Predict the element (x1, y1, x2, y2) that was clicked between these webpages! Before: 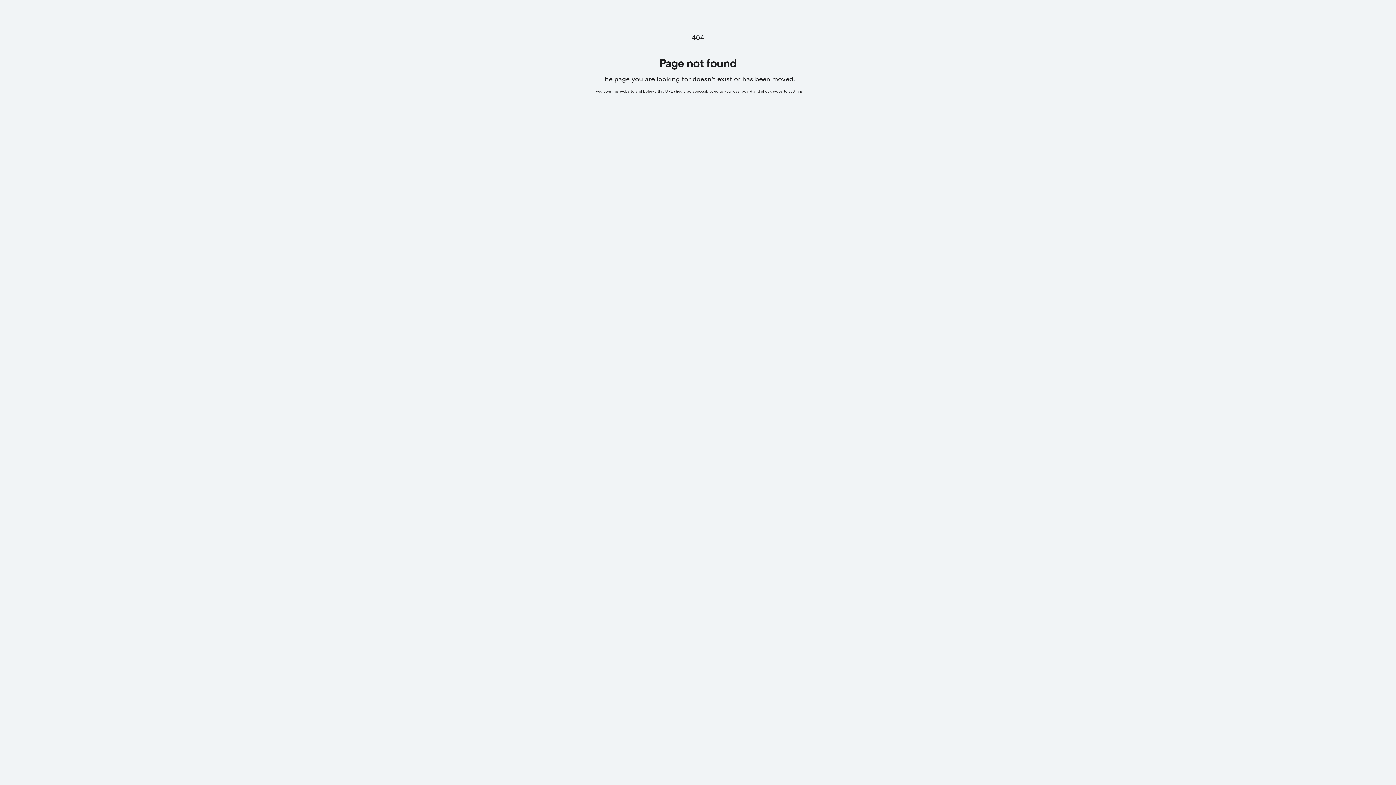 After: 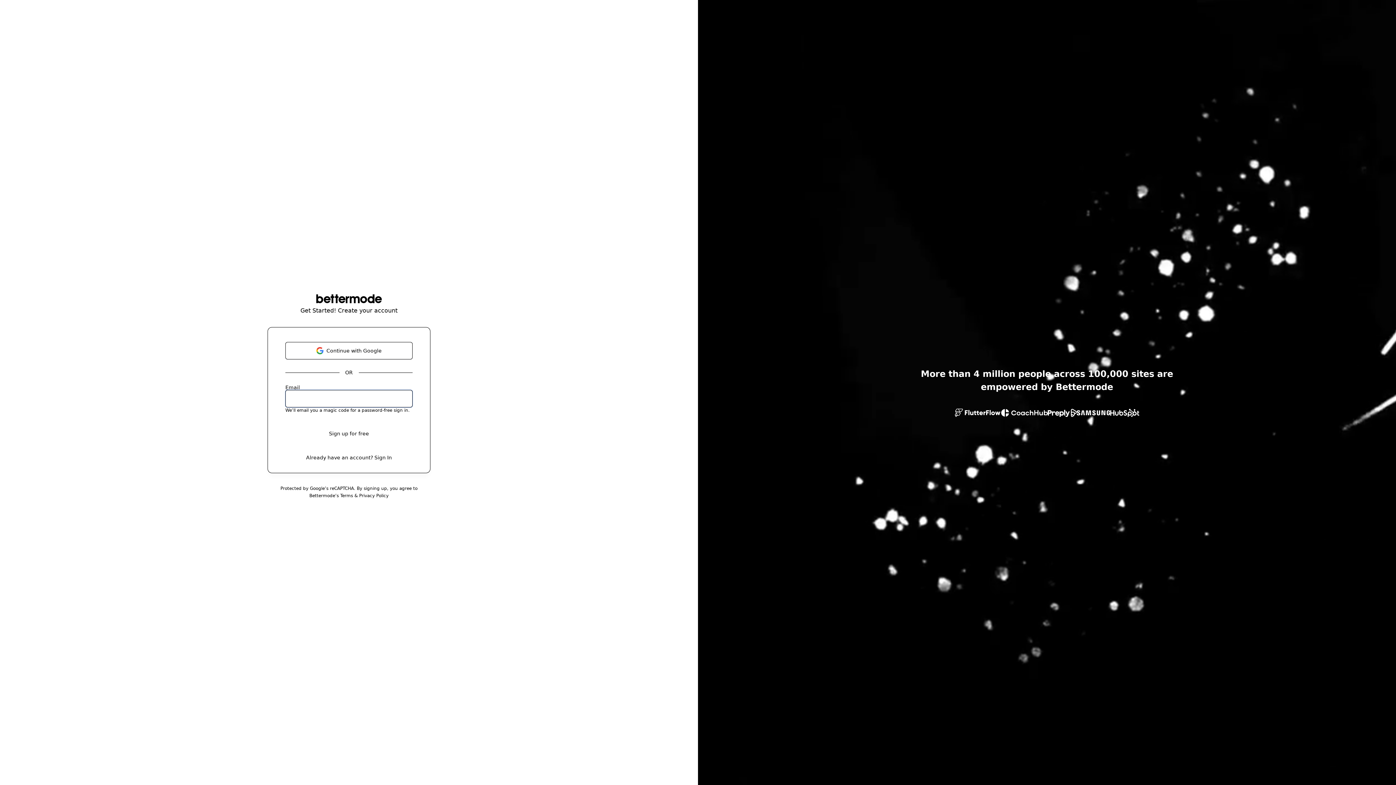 Action: bbox: (714, 89, 802, 93) label: go to your dashboard and check website settings